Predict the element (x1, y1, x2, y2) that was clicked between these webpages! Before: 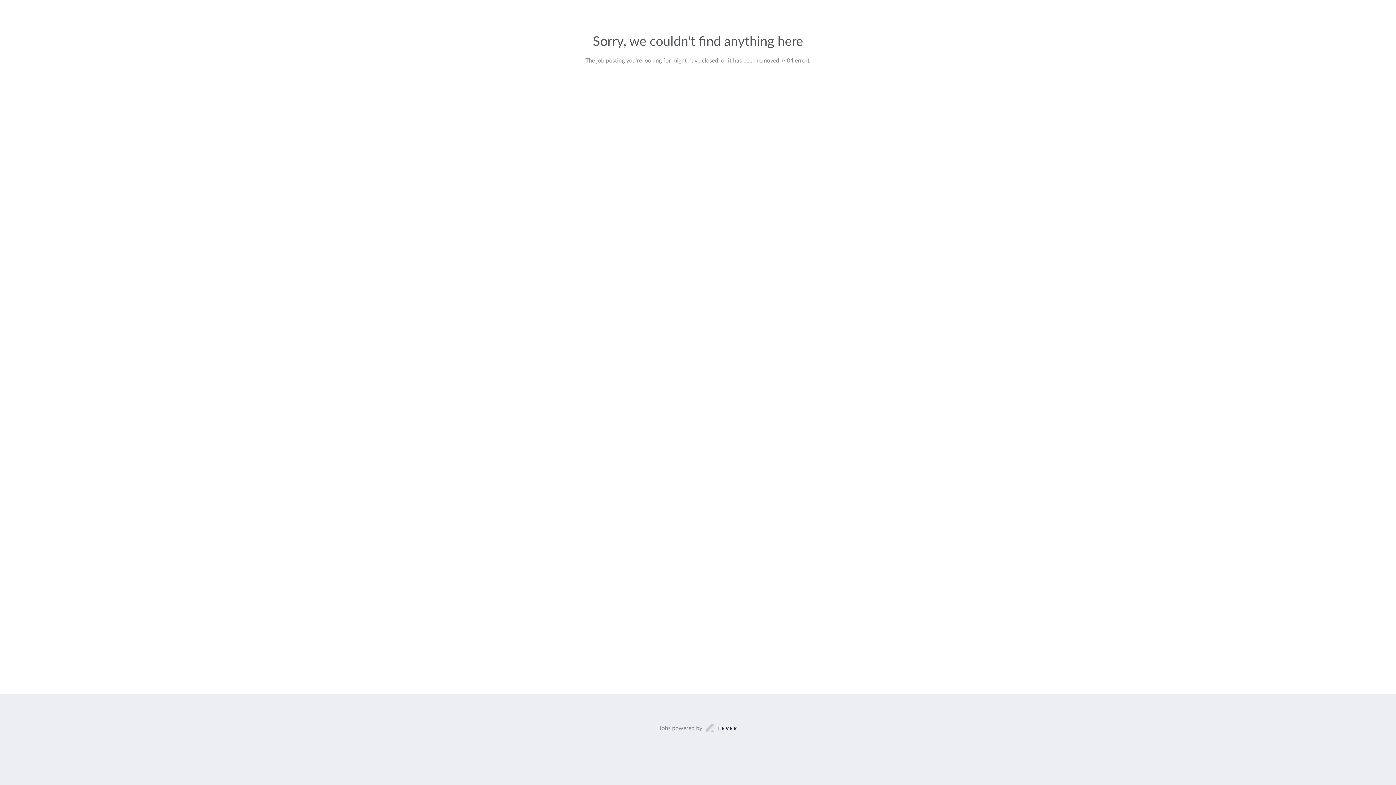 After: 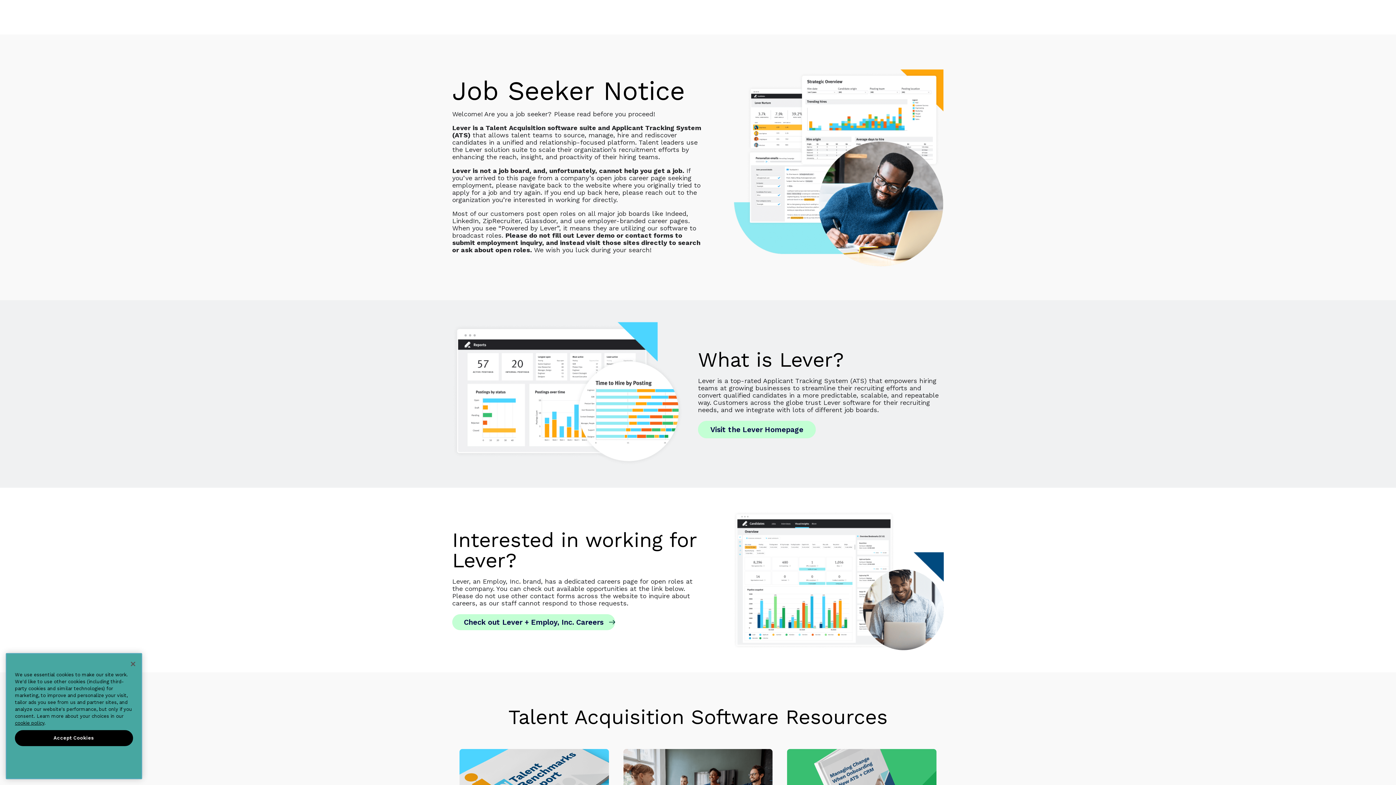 Action: bbox: (659, 723, 737, 733) label: Jobs powered by